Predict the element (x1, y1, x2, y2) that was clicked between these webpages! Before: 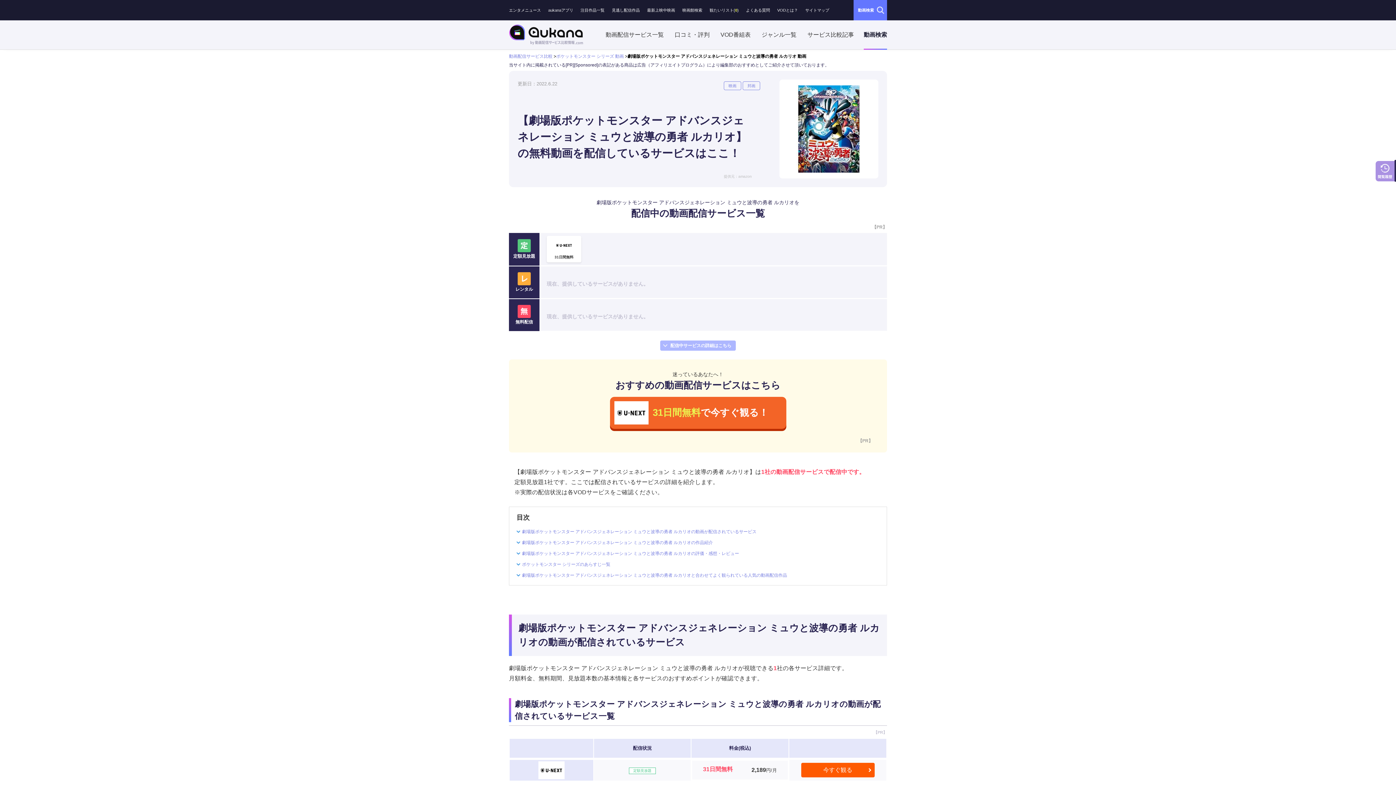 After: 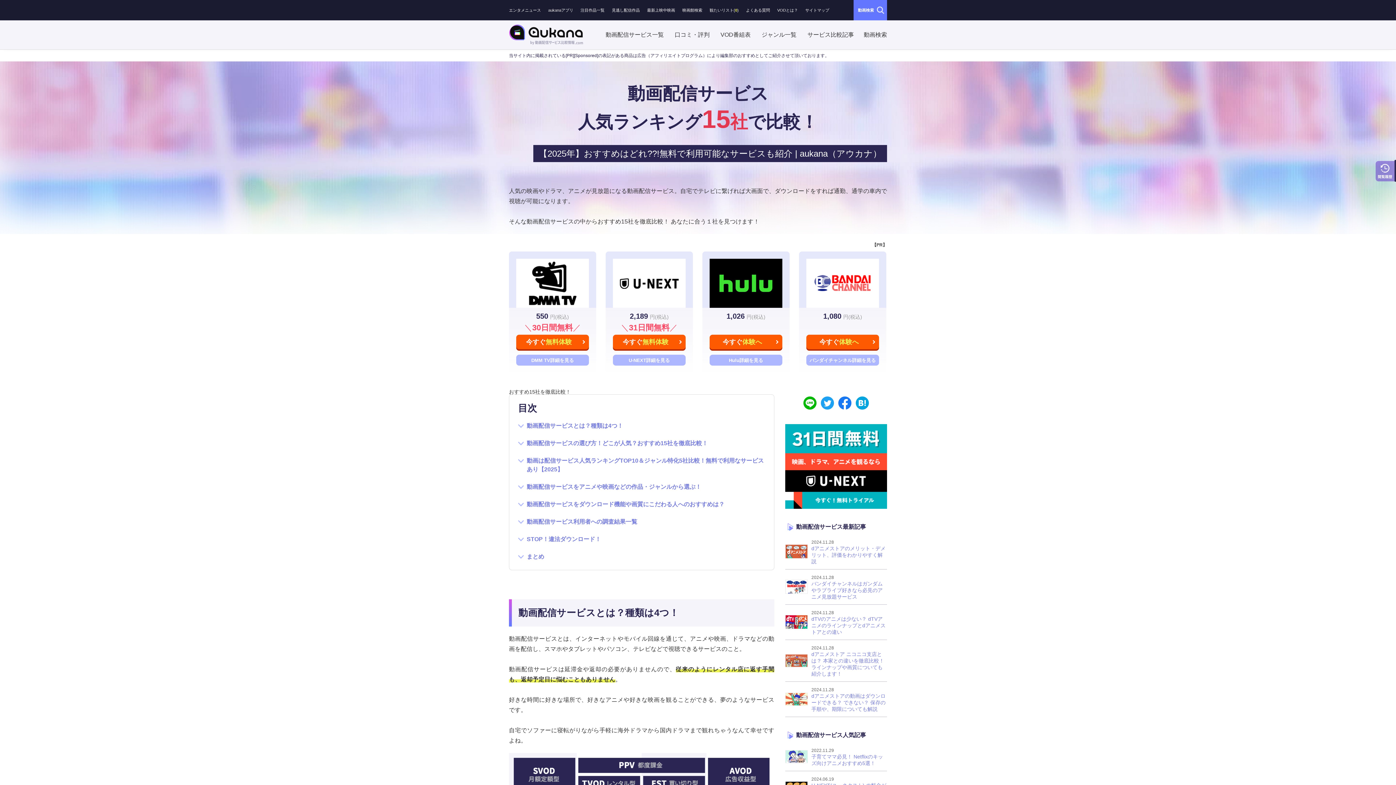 Action: bbox: (509, 24, 585, 45)